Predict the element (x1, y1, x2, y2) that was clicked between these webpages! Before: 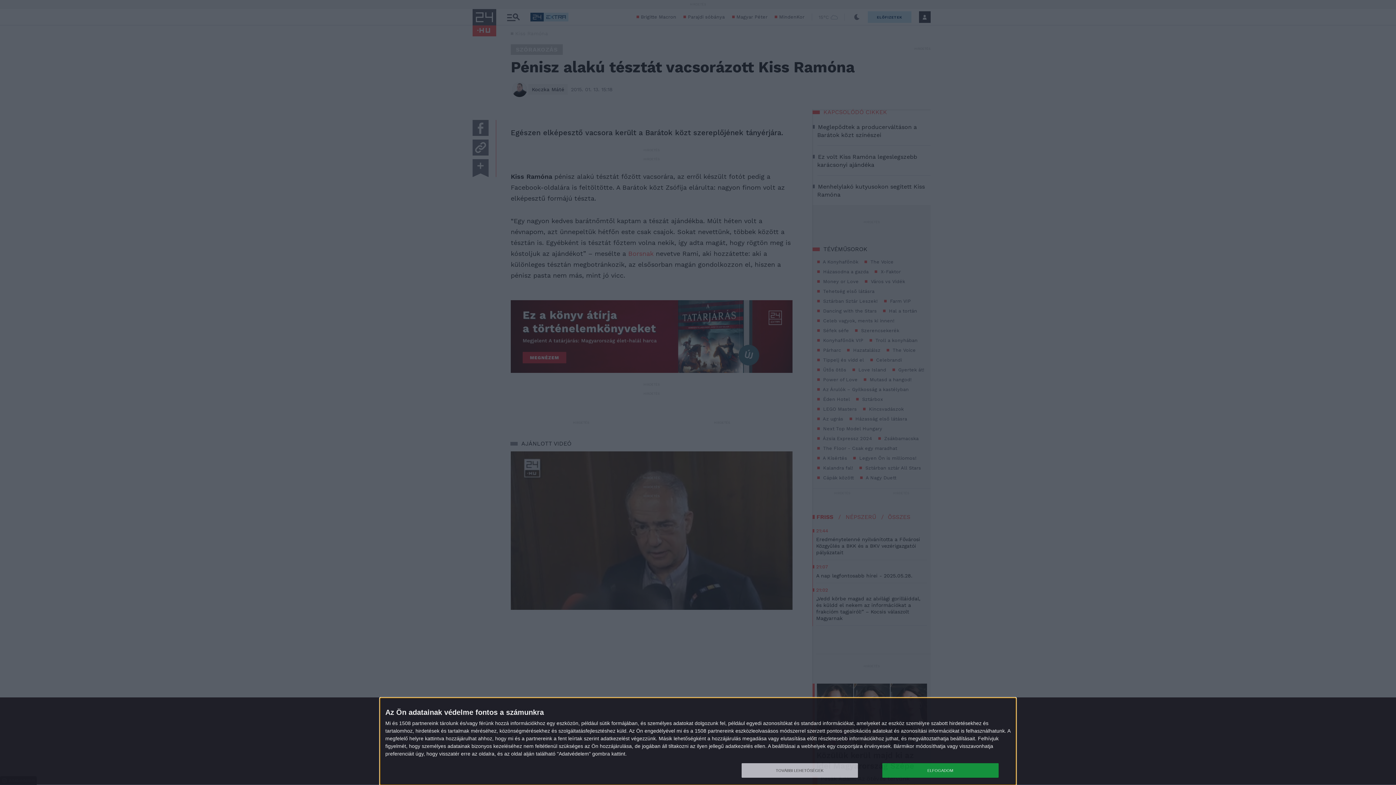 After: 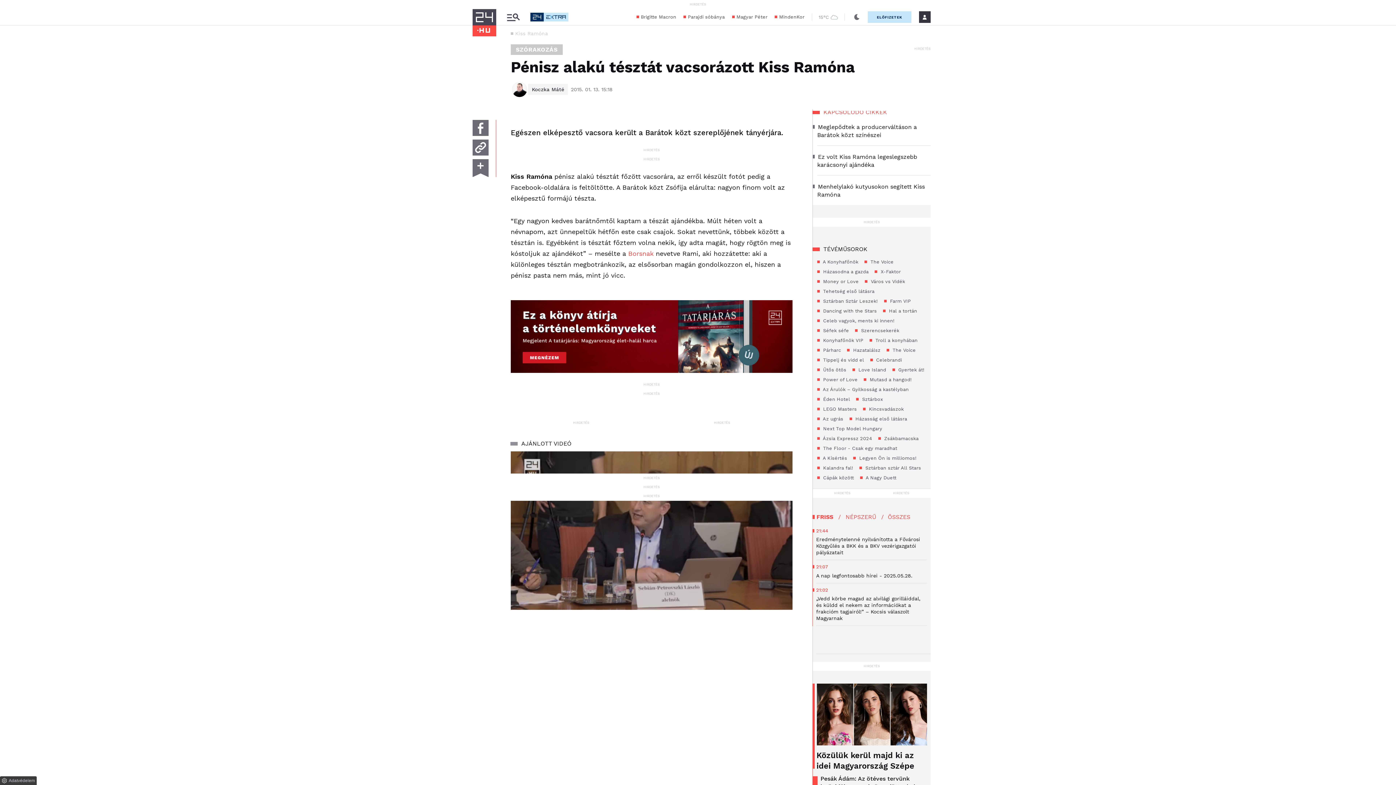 Action: label: ELFOGADOM bbox: (882, 763, 998, 778)